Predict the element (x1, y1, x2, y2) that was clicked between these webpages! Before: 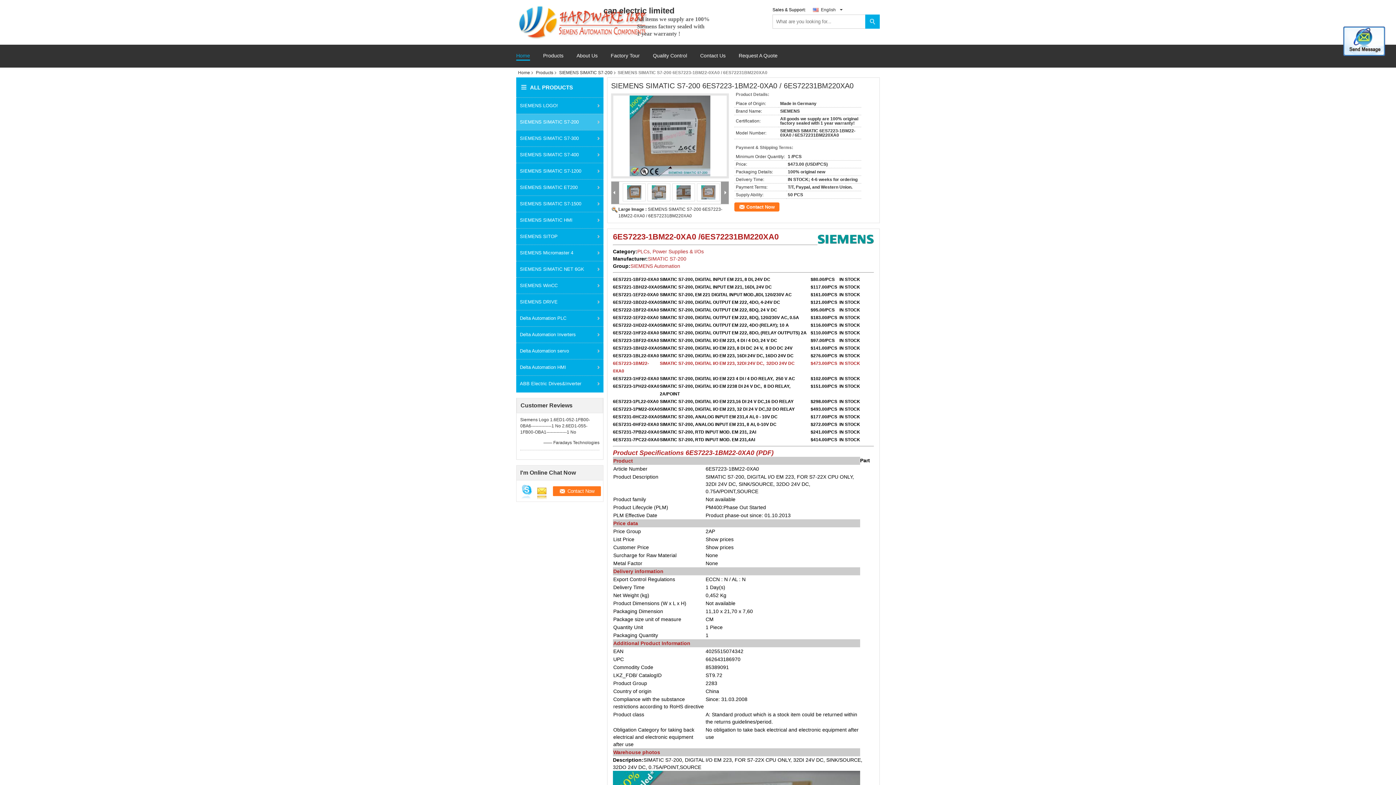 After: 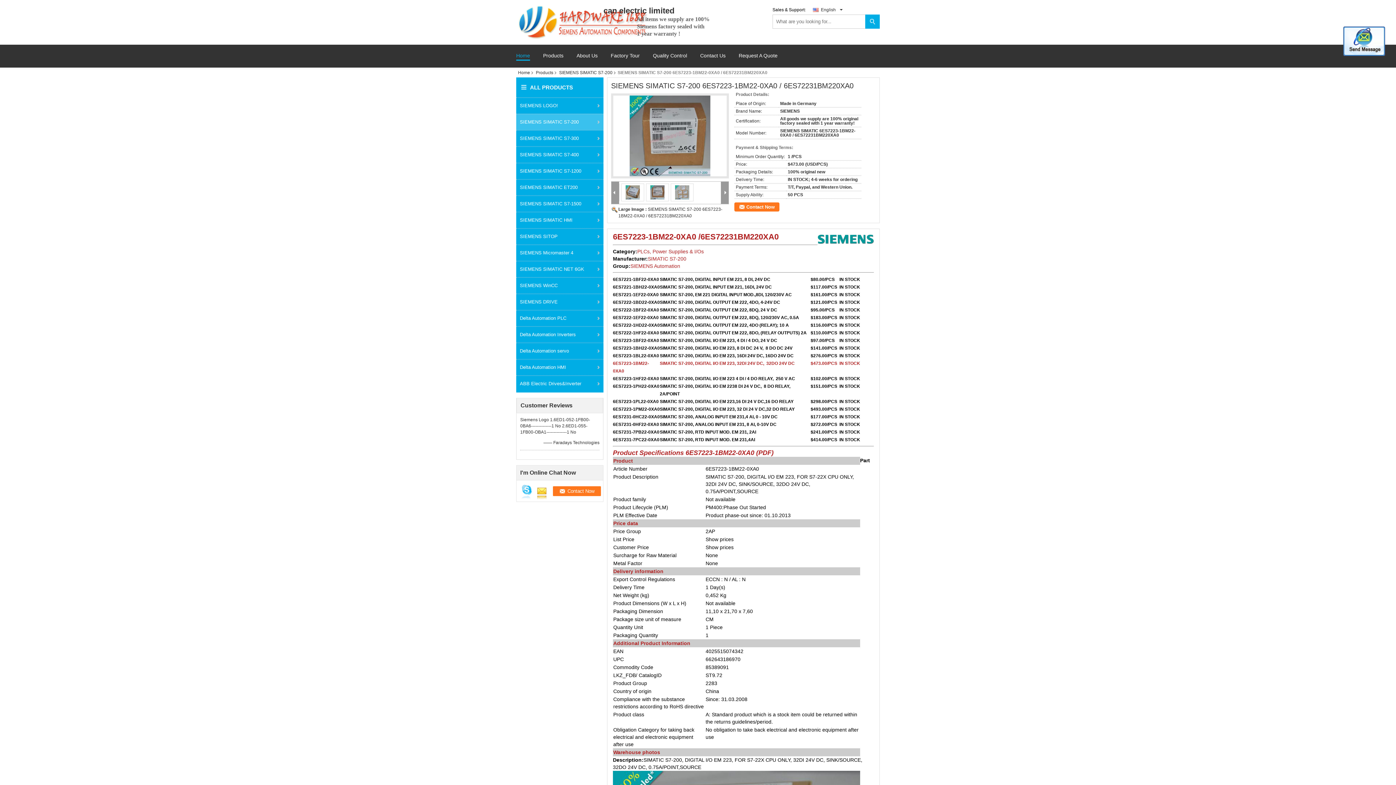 Action: bbox: (724, 190, 728, 194)